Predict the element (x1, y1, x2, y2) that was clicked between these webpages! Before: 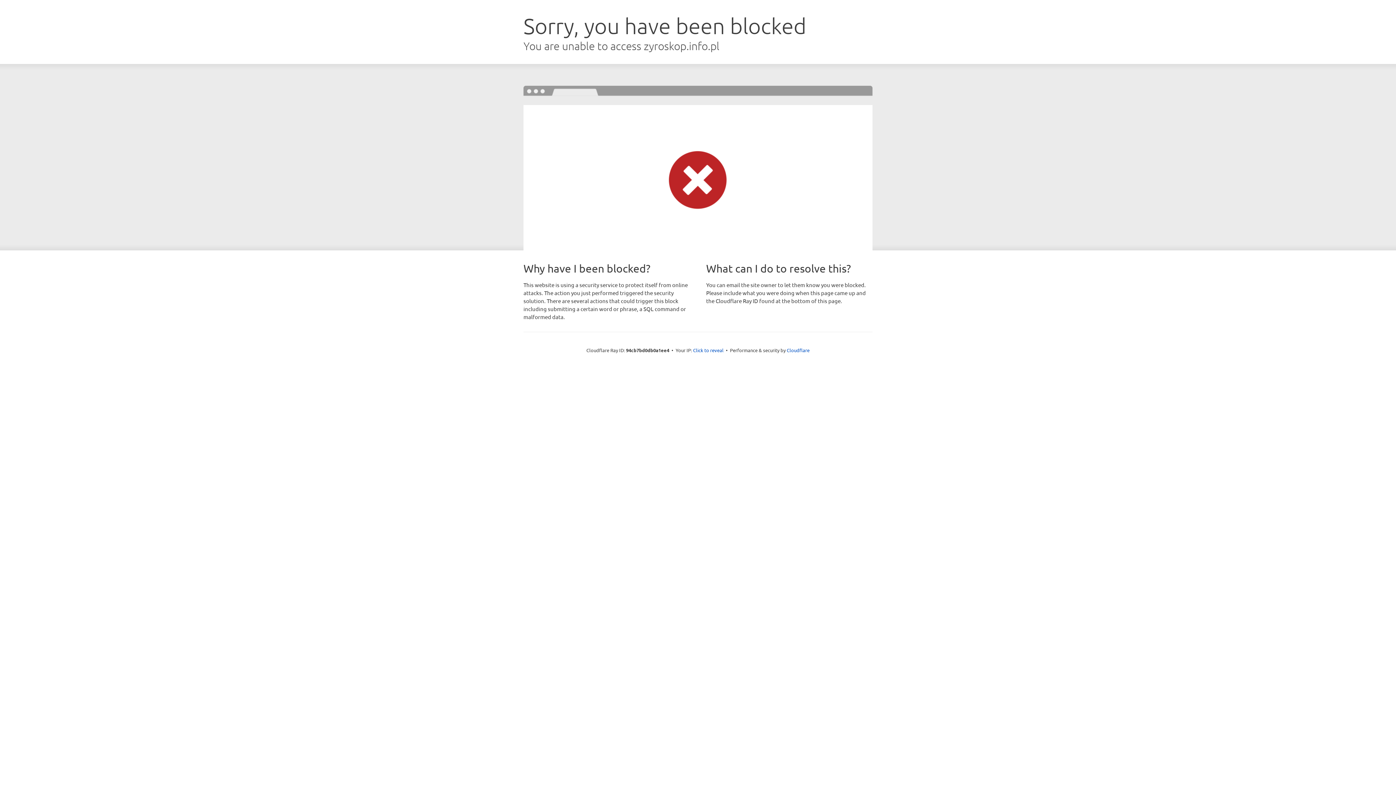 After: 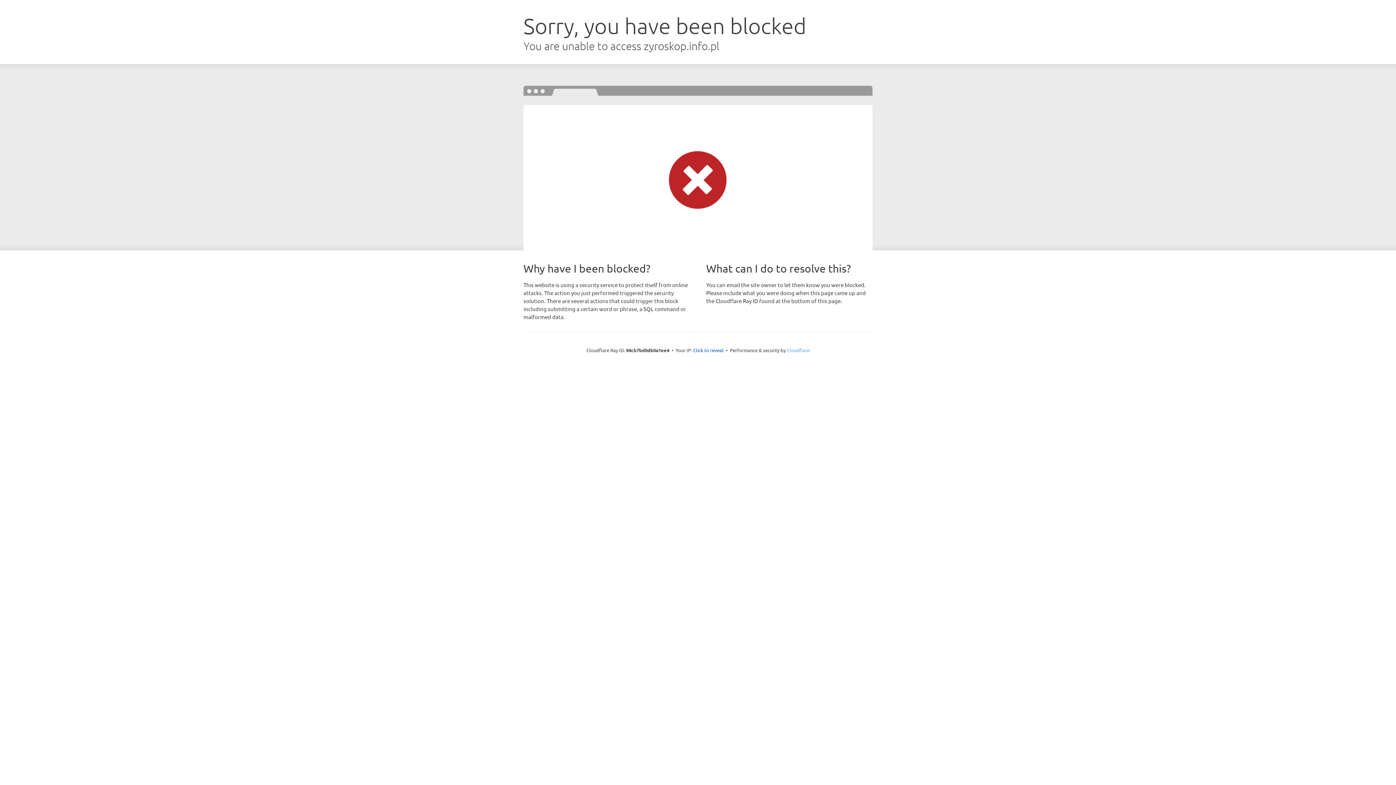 Action: label: Cloudflare bbox: (786, 347, 809, 353)